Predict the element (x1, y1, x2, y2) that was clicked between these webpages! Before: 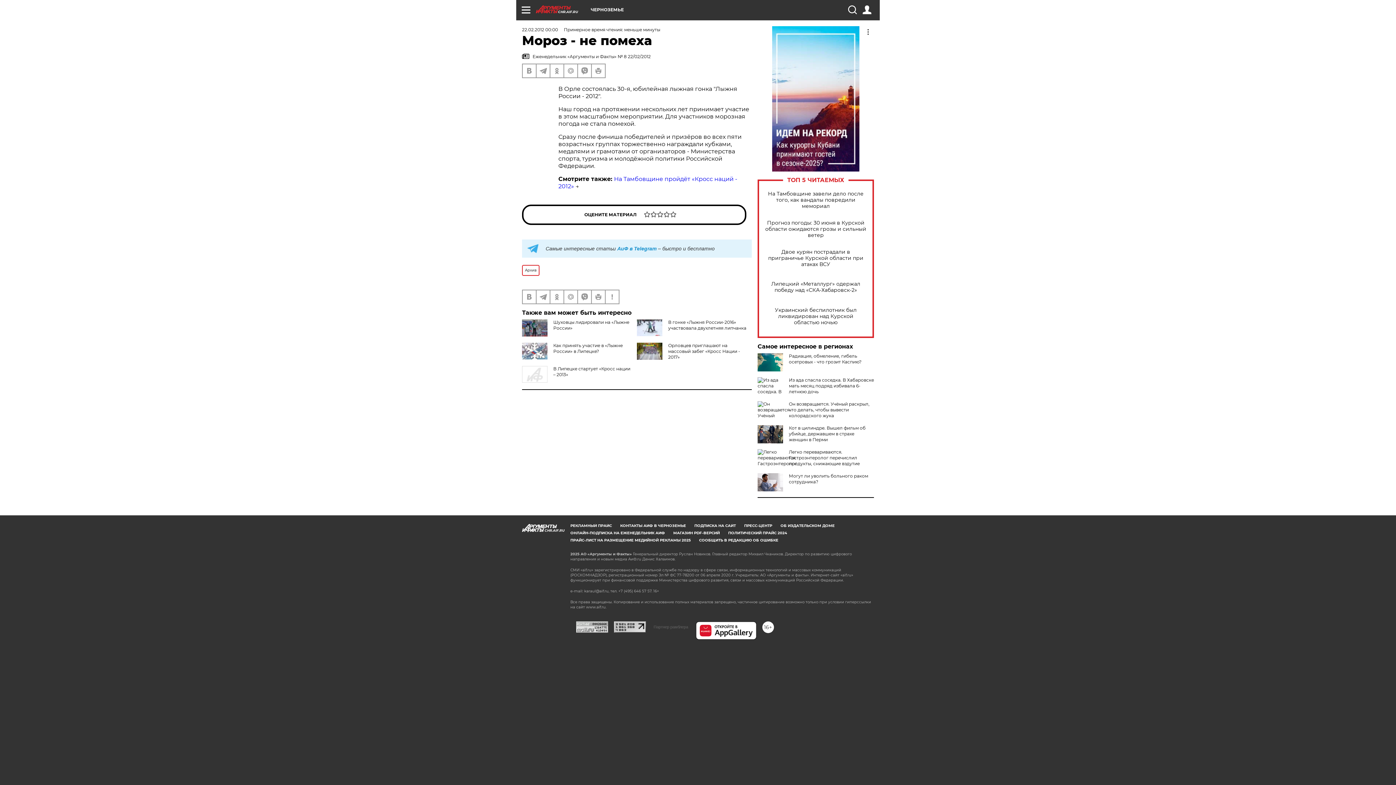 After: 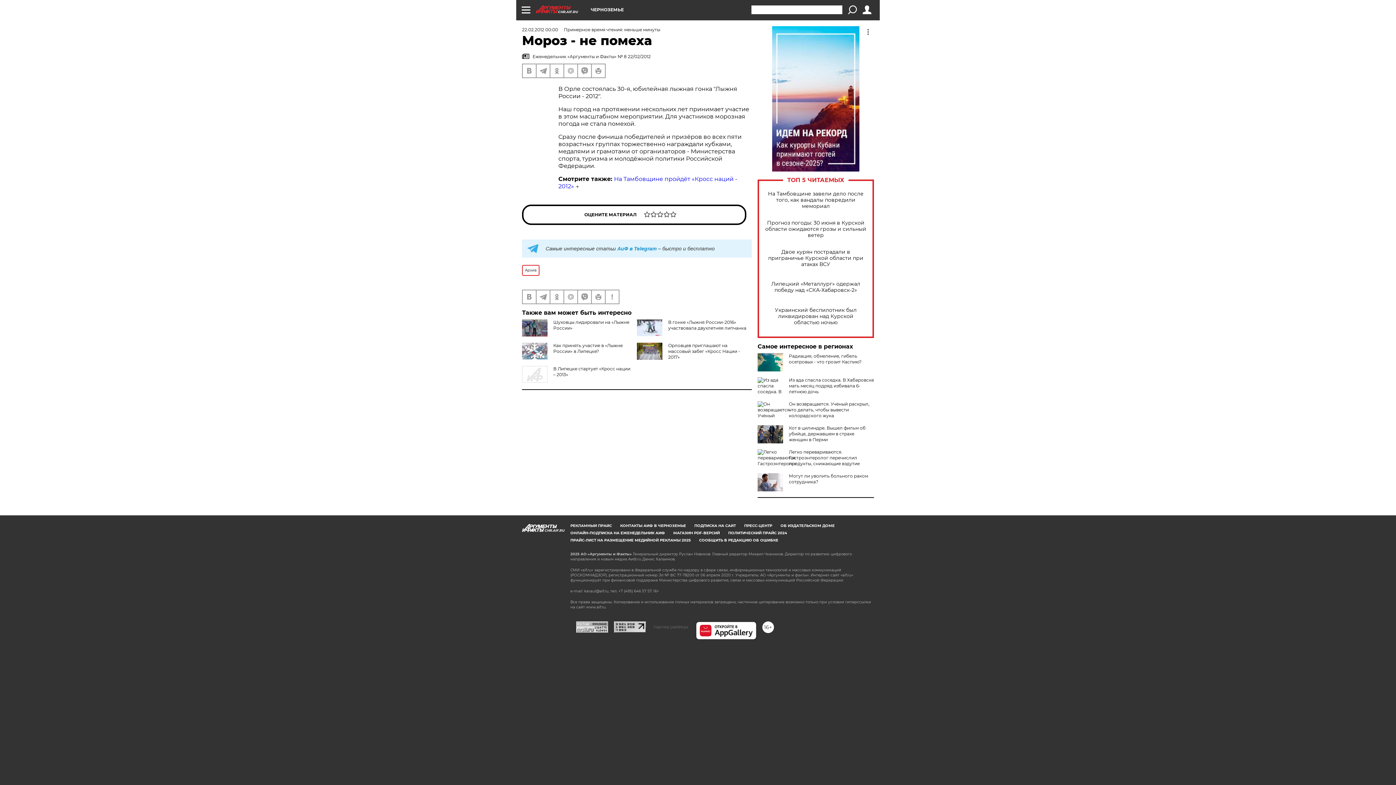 Action: bbox: (848, 5, 856, 14)